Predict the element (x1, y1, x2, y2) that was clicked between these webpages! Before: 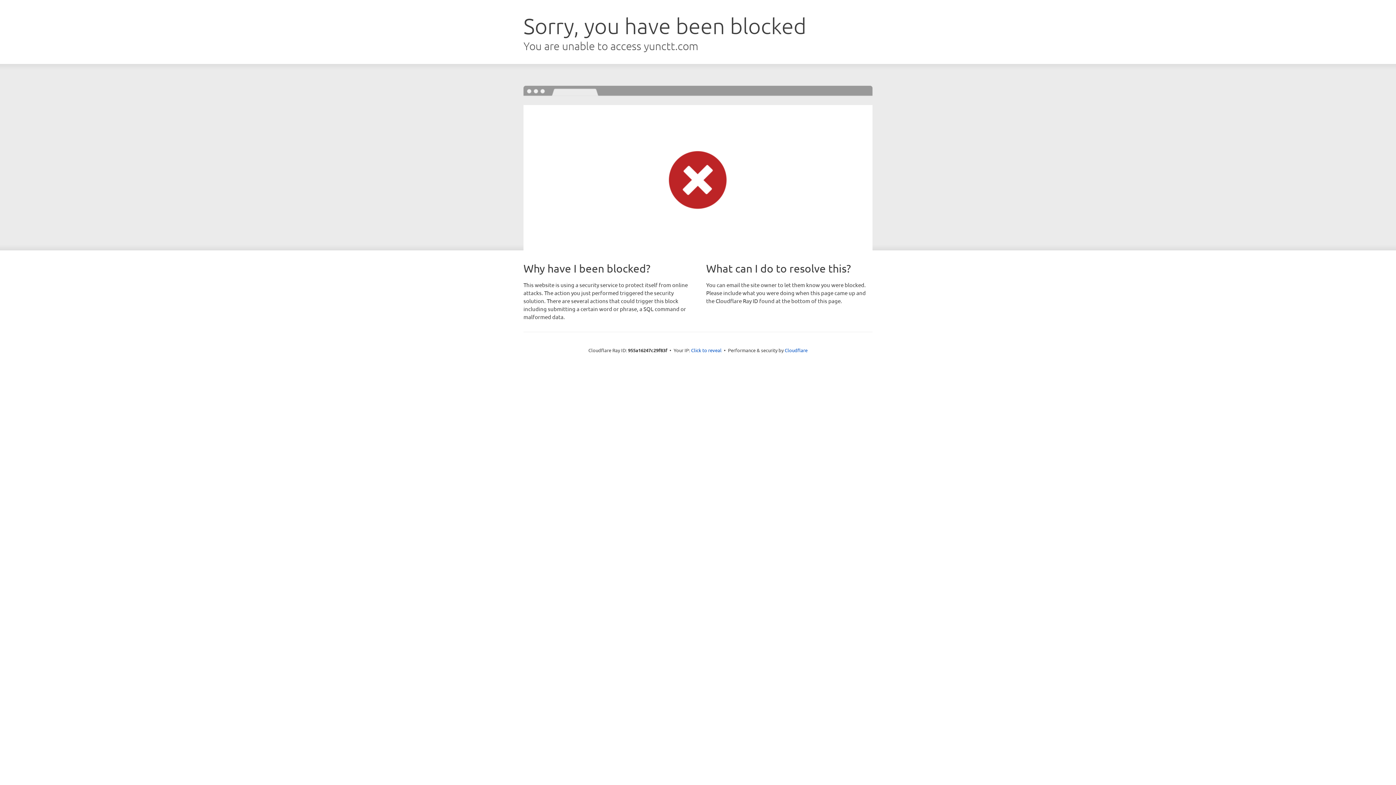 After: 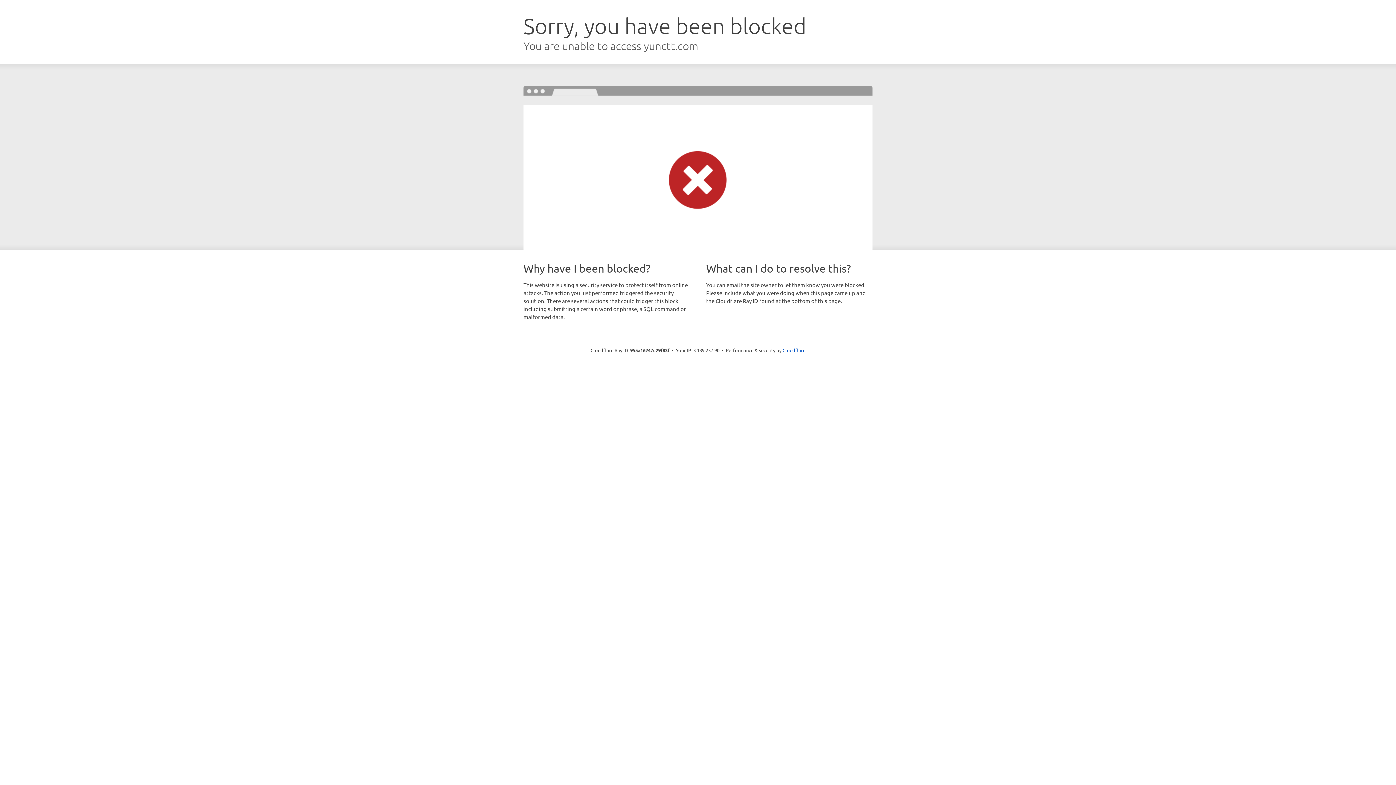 Action: label: Click to reveal bbox: (691, 346, 721, 353)